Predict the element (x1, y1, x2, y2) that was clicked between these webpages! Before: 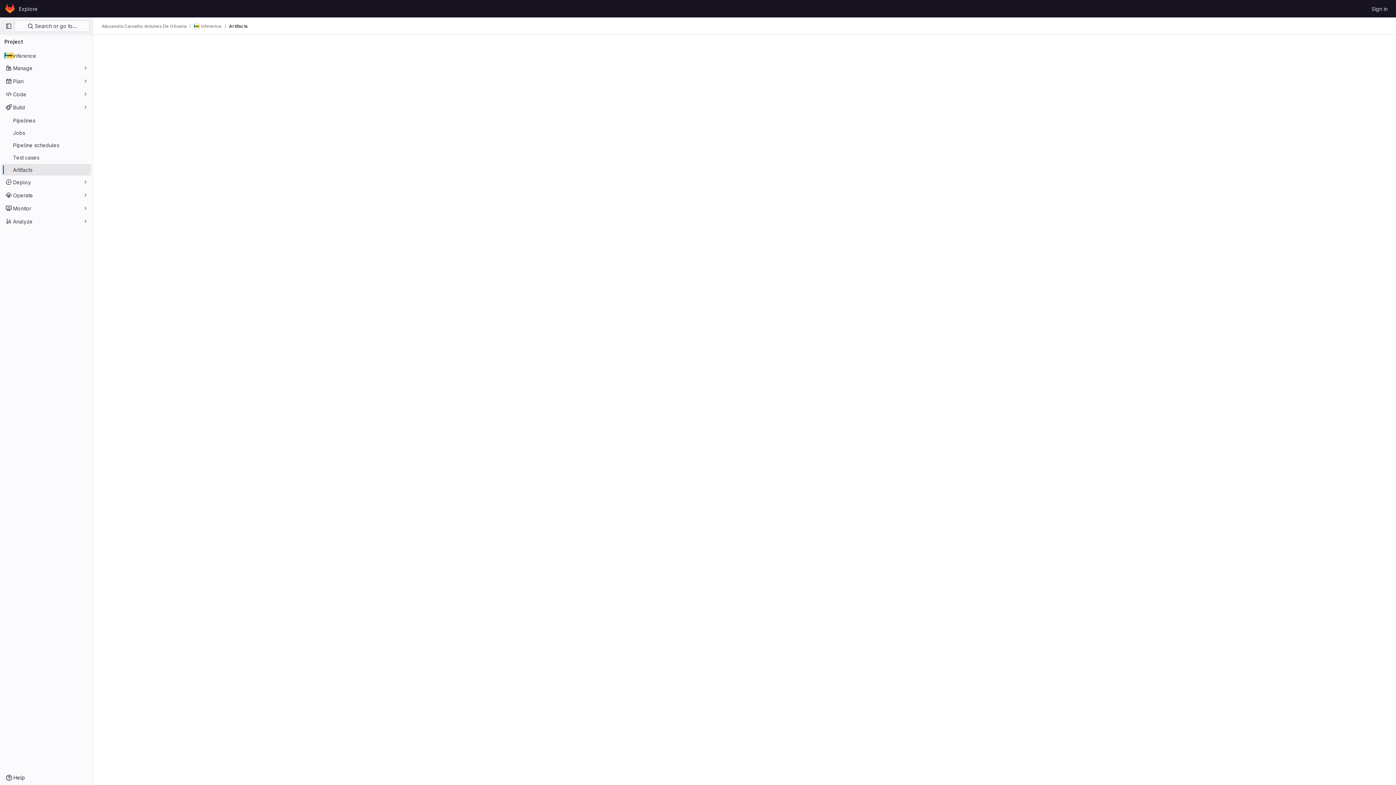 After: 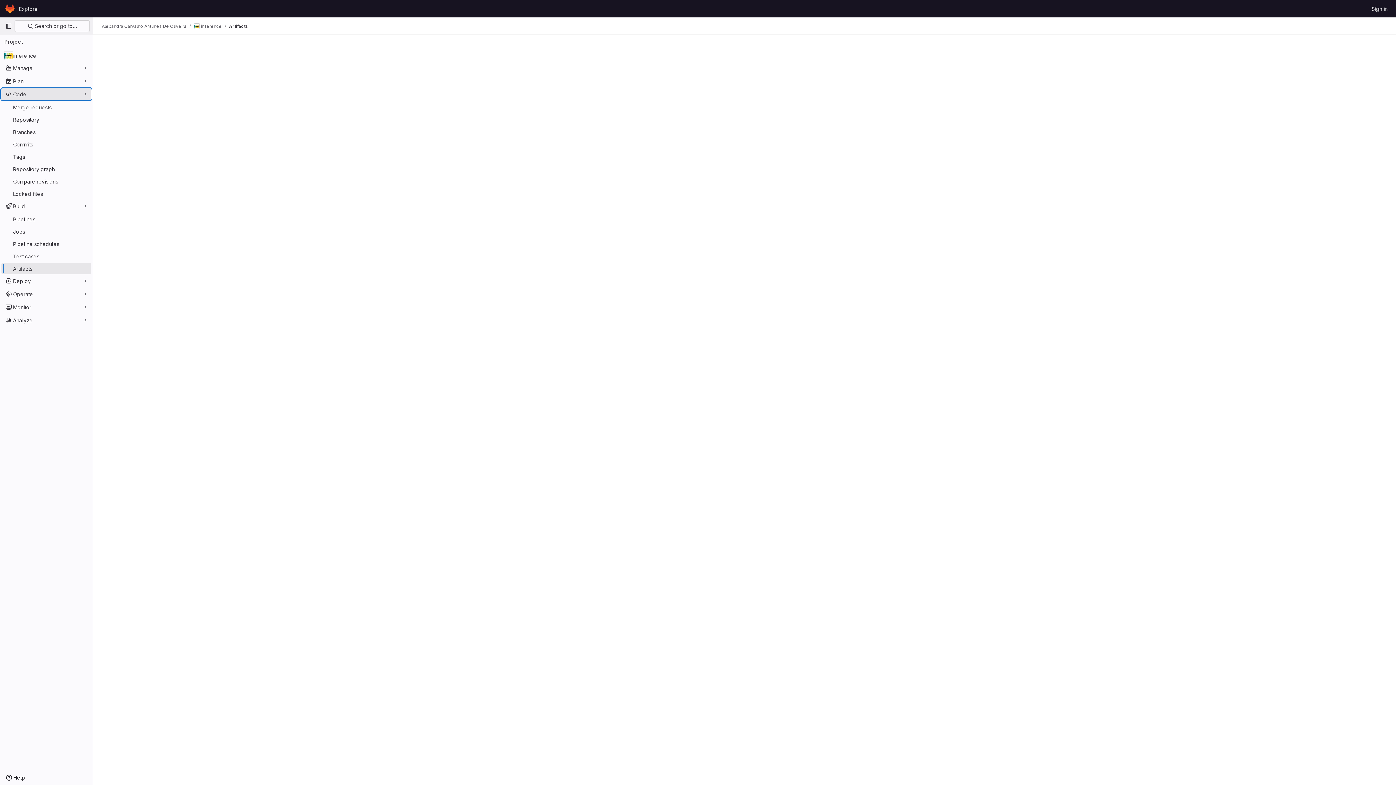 Action: label: Code bbox: (1, 88, 91, 100)